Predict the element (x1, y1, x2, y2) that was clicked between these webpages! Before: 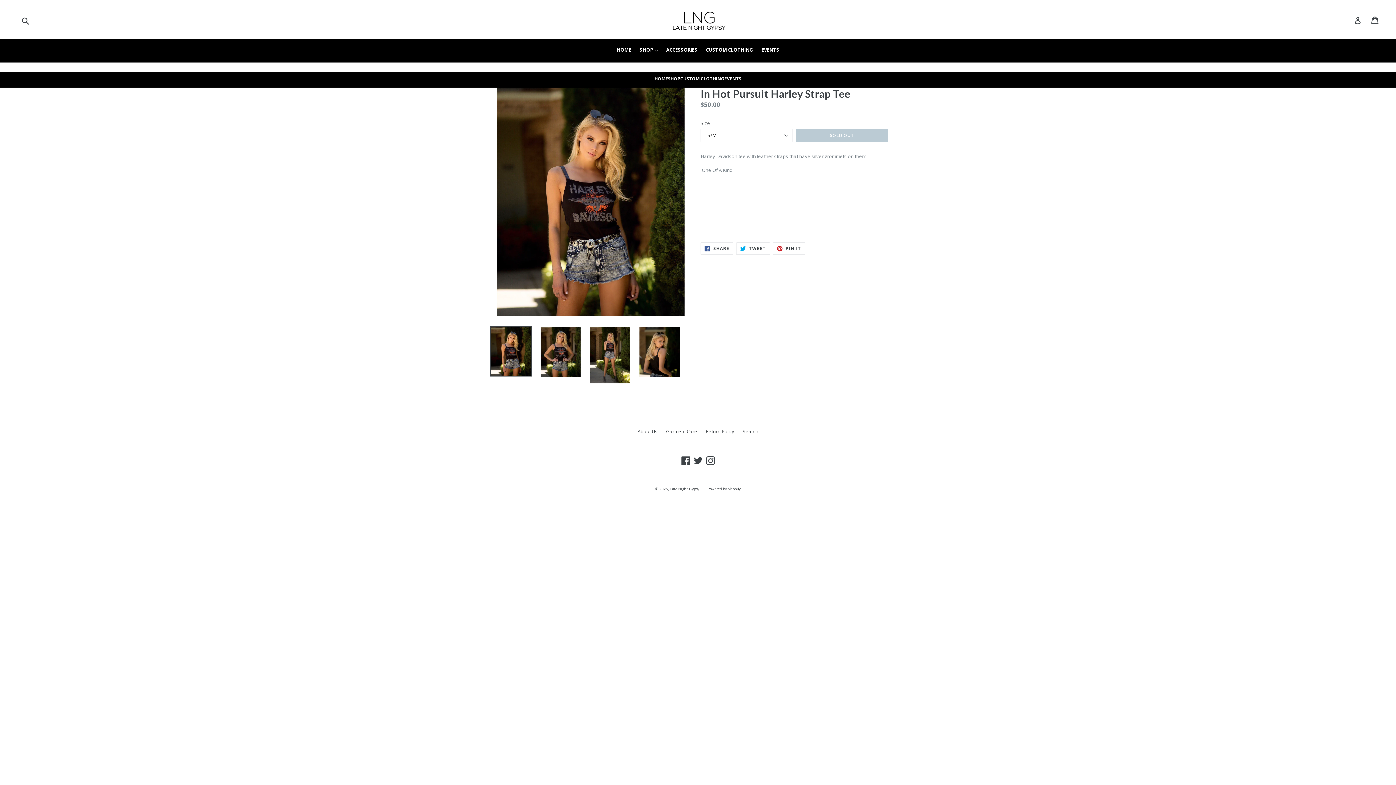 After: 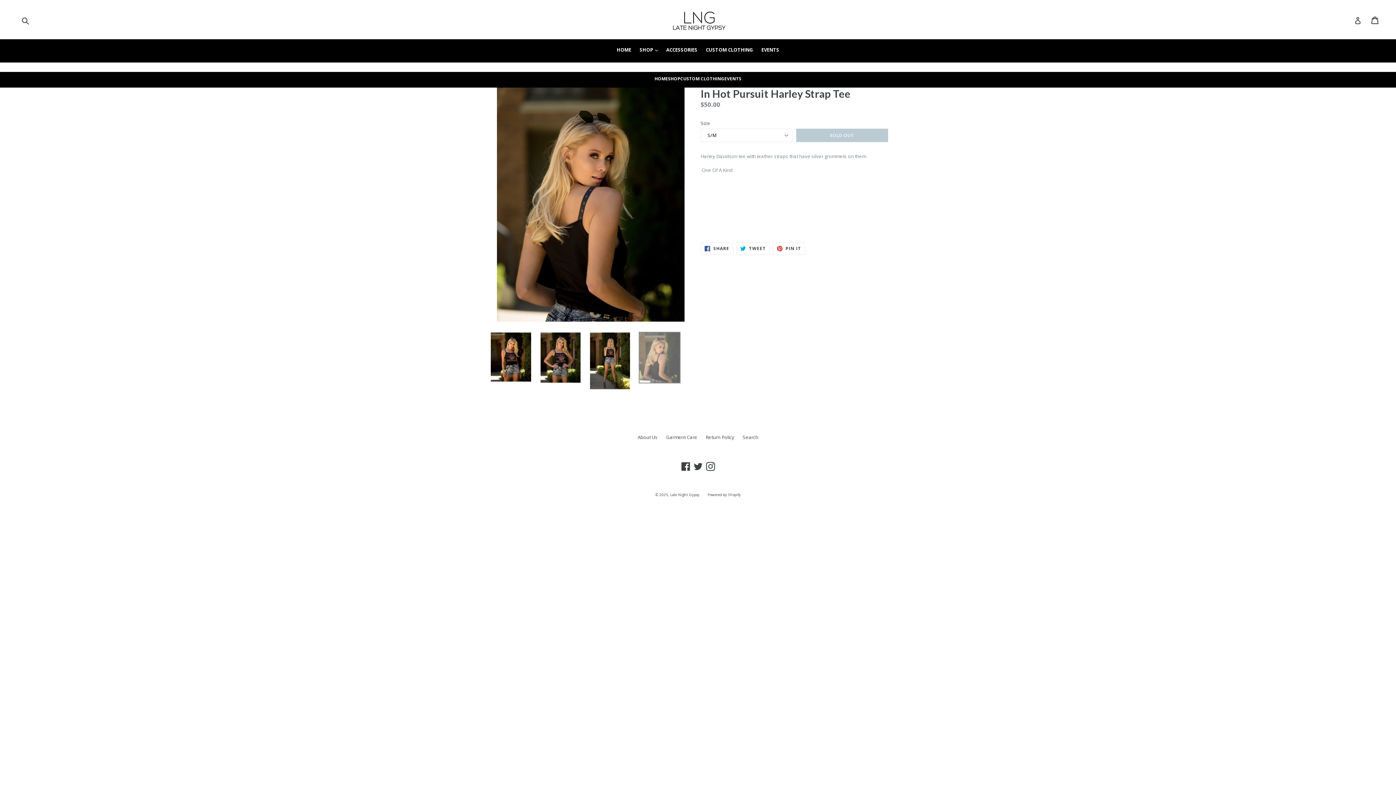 Action: bbox: (638, 326, 680, 377)